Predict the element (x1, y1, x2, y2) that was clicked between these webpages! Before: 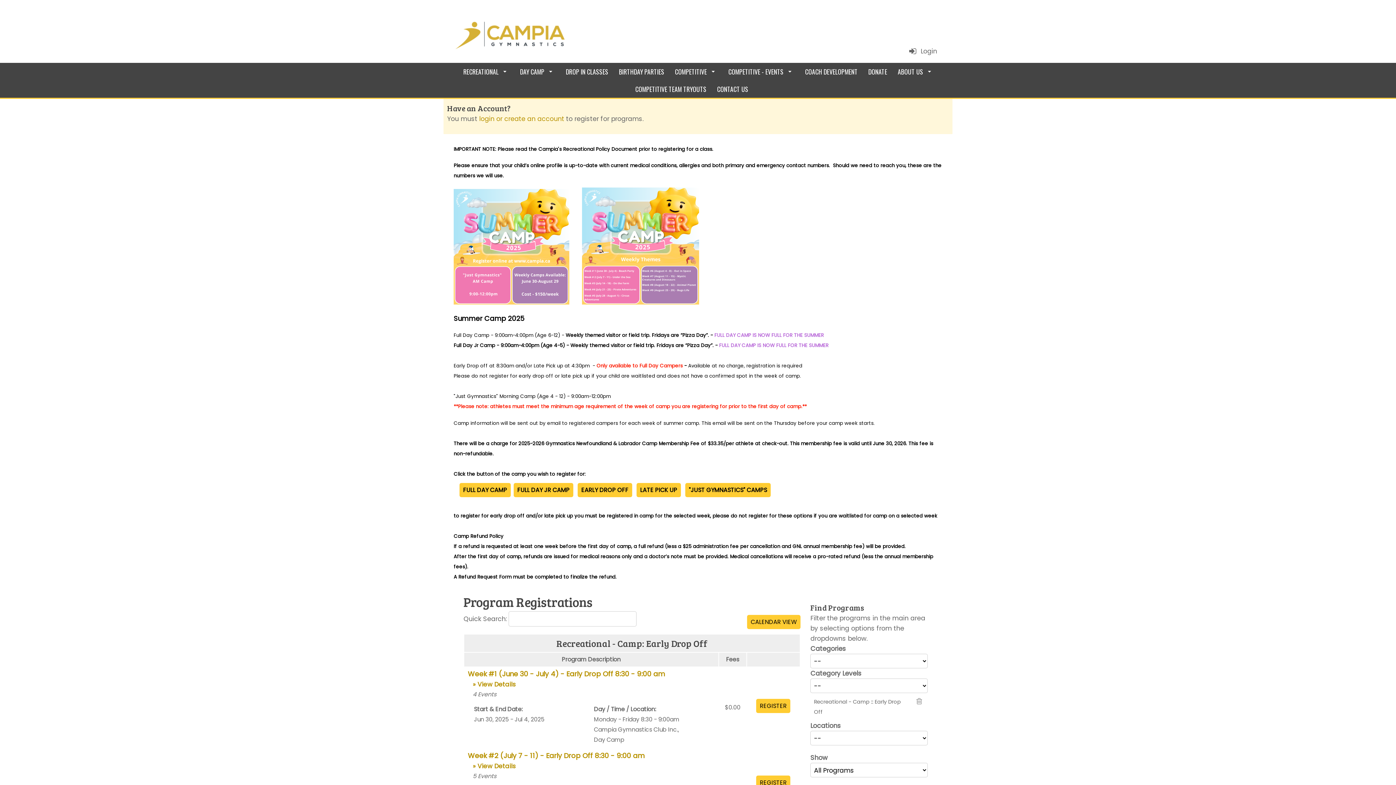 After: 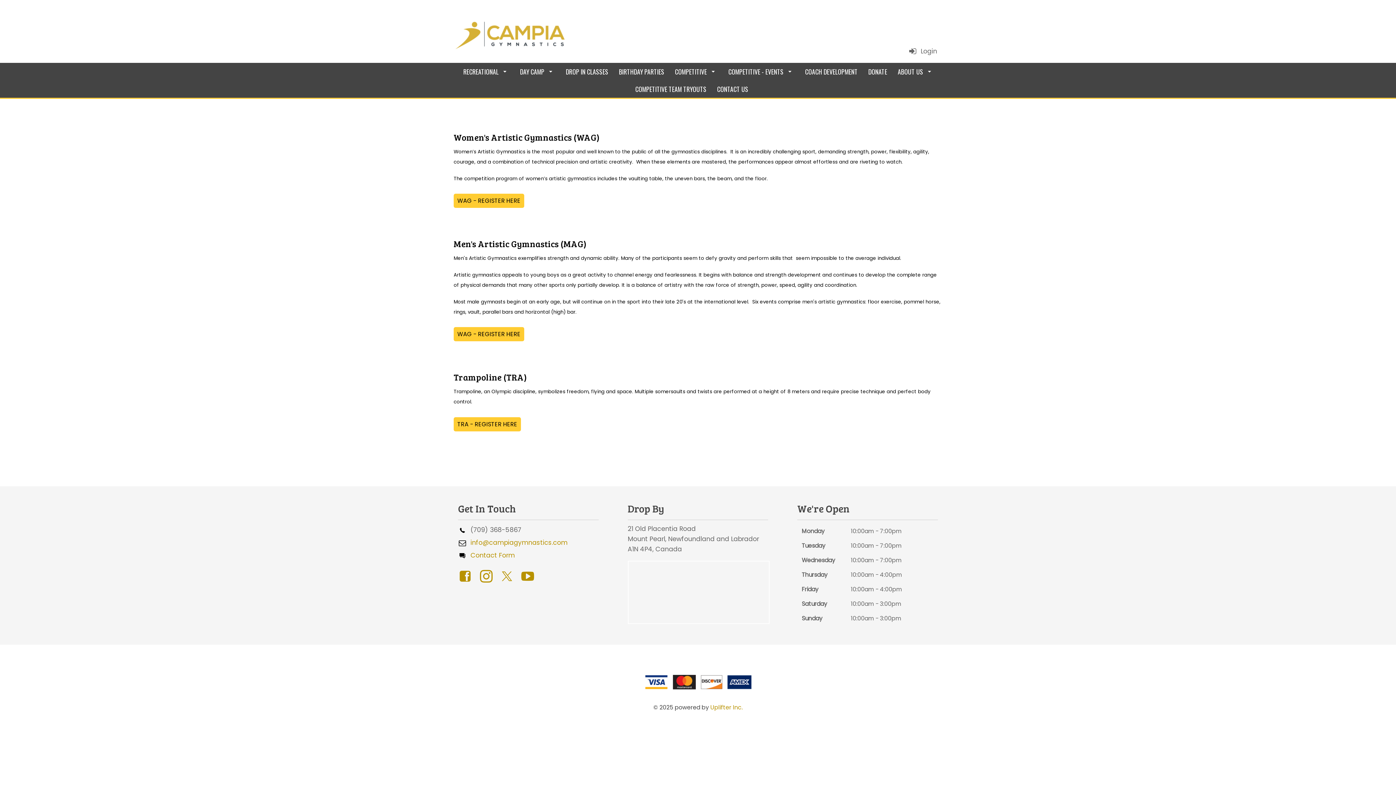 Action: label: COMPETITIVE bbox: (673, 62, 719, 80)